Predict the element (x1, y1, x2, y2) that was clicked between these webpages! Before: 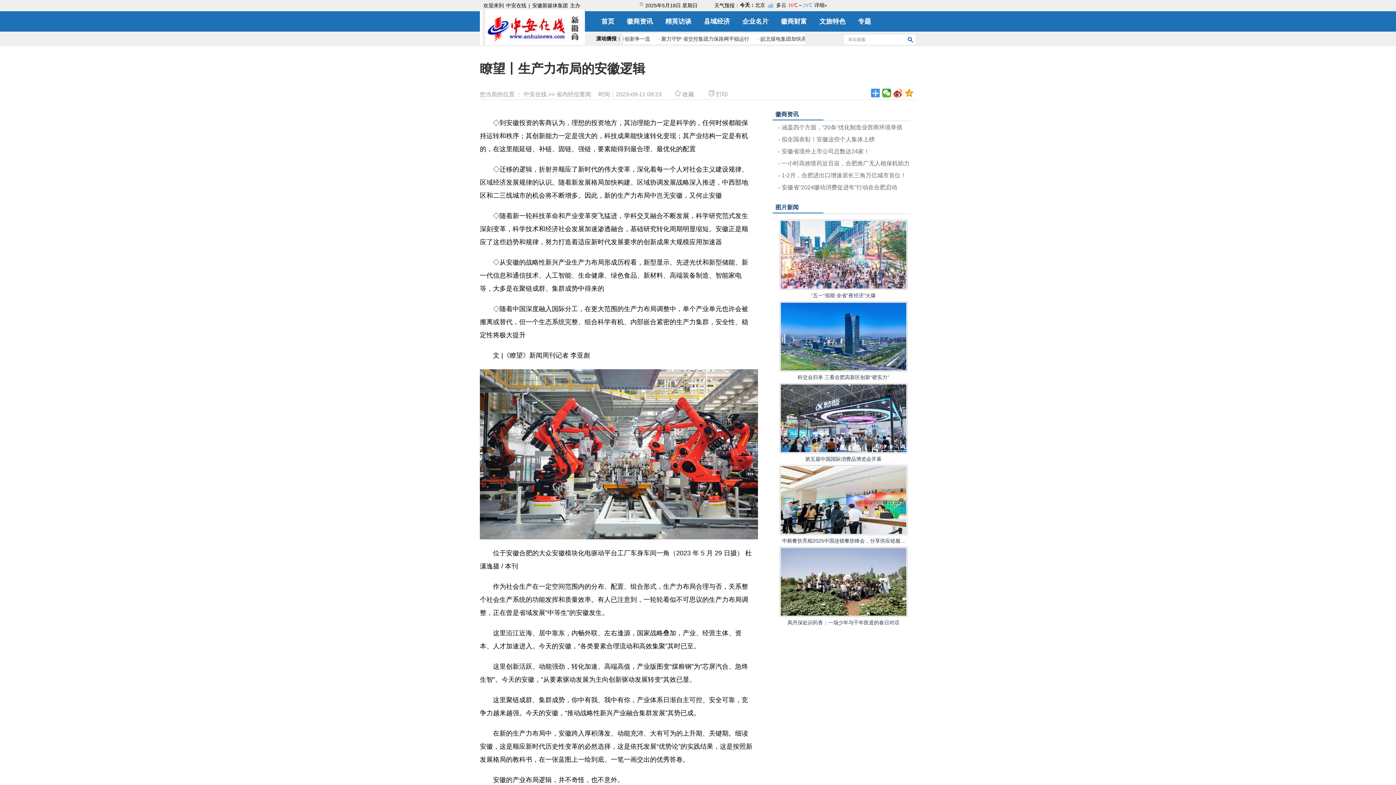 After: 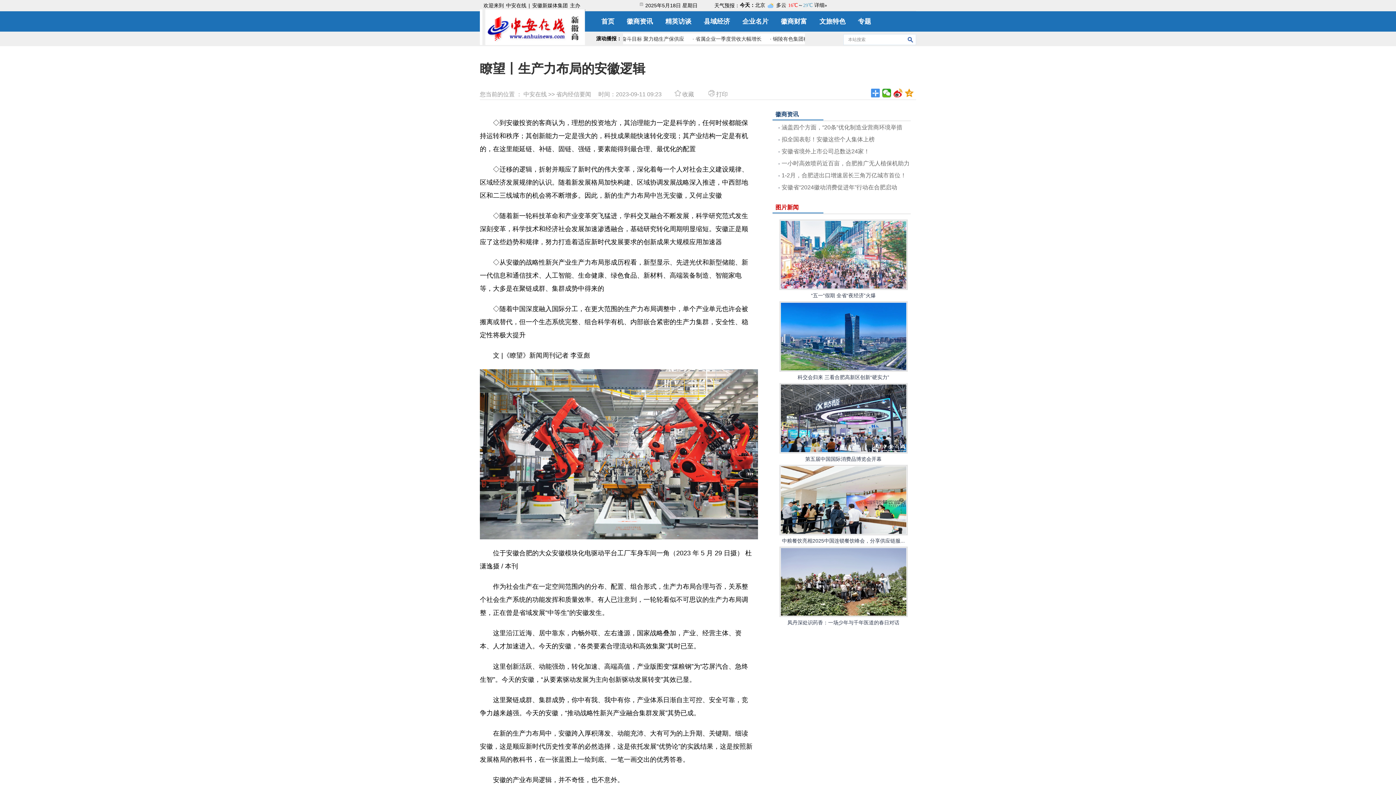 Action: bbox: (772, 204, 798, 210) label: 图片新闻